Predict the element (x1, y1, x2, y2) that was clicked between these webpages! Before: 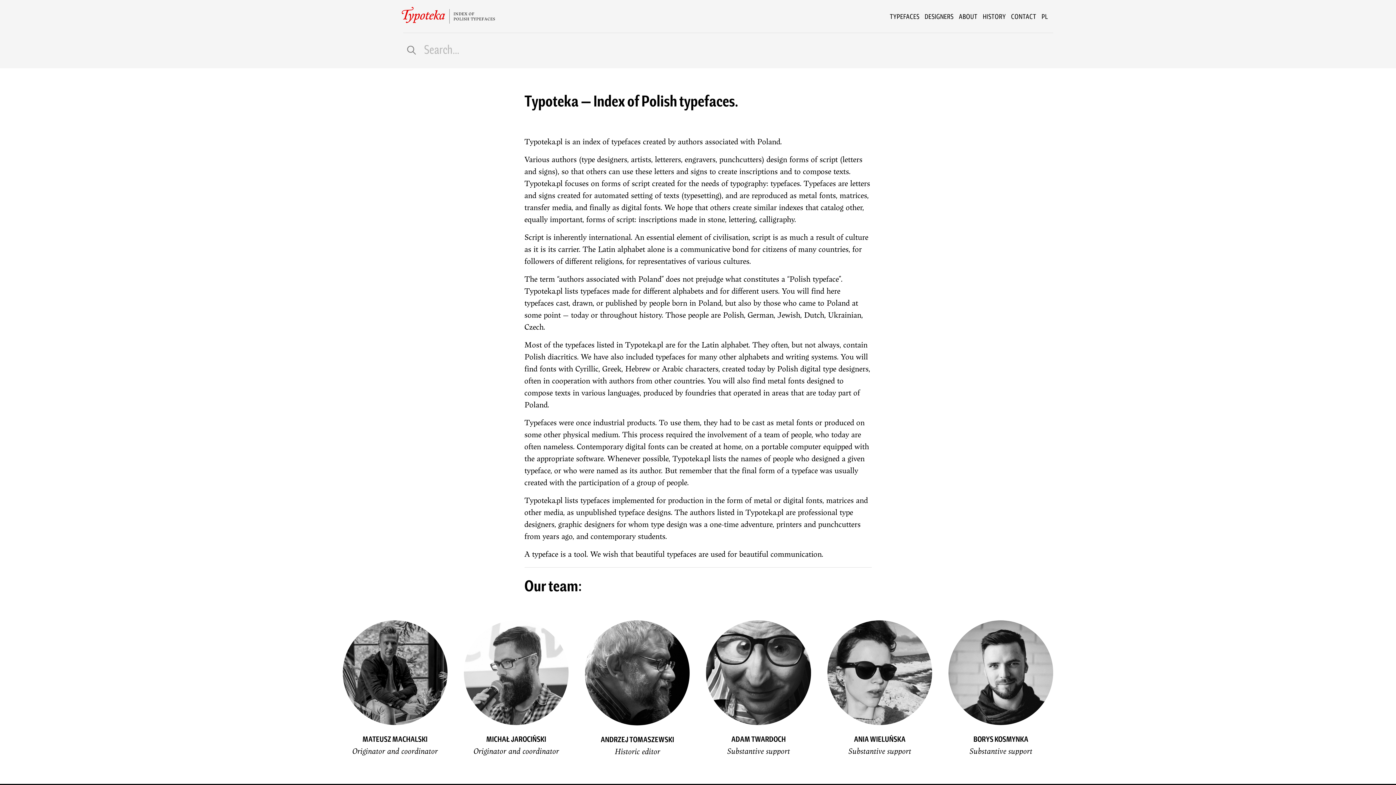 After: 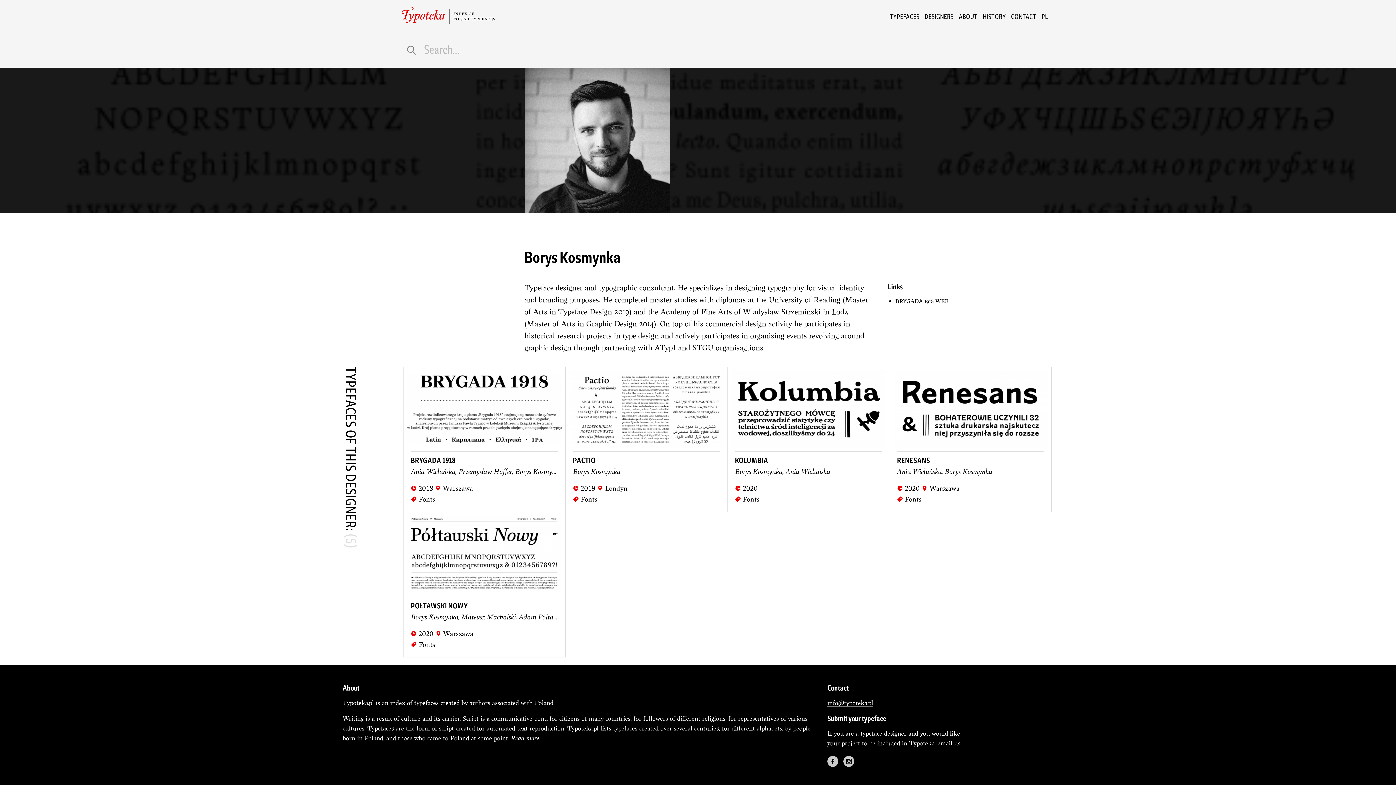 Action: bbox: (948, 620, 1053, 756) label: BORYS KOSMYNKA

Substantive support